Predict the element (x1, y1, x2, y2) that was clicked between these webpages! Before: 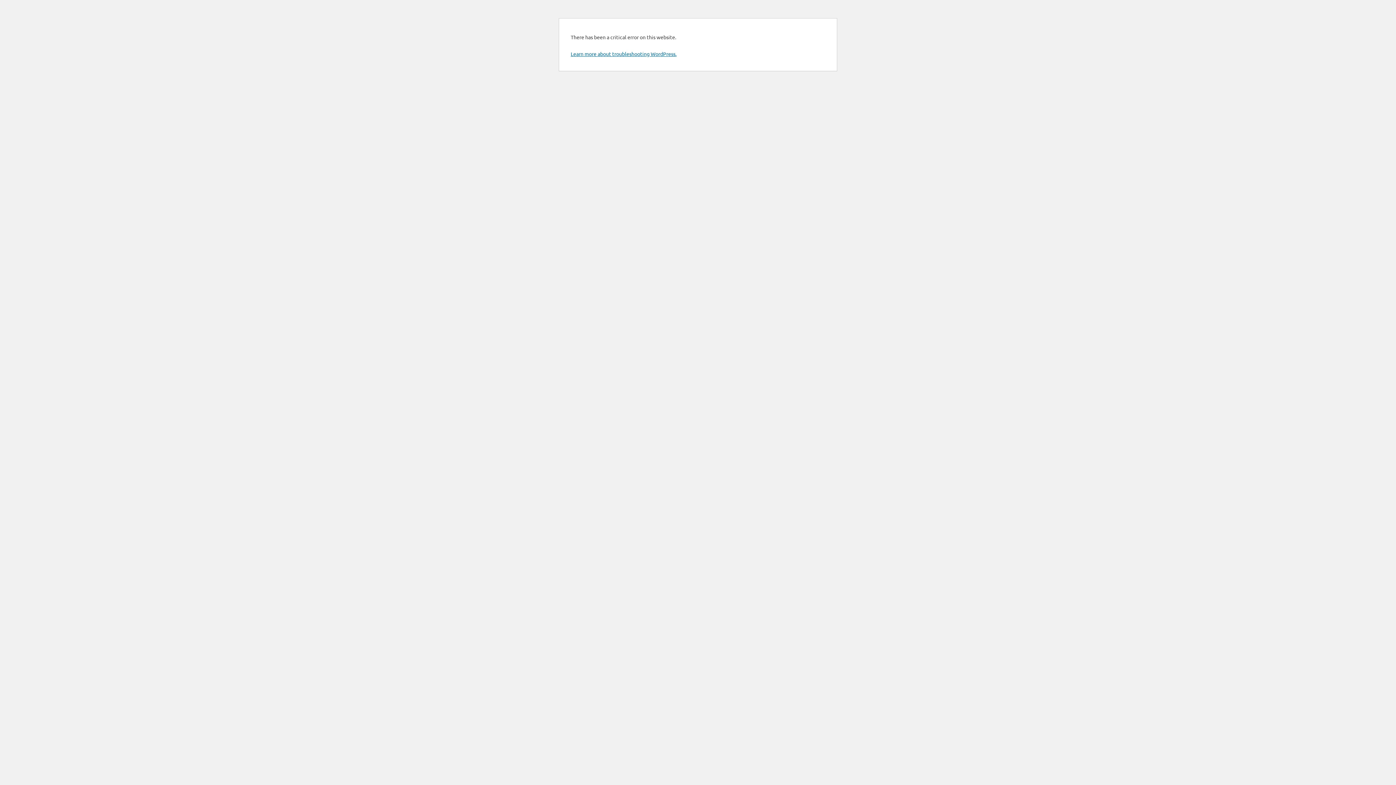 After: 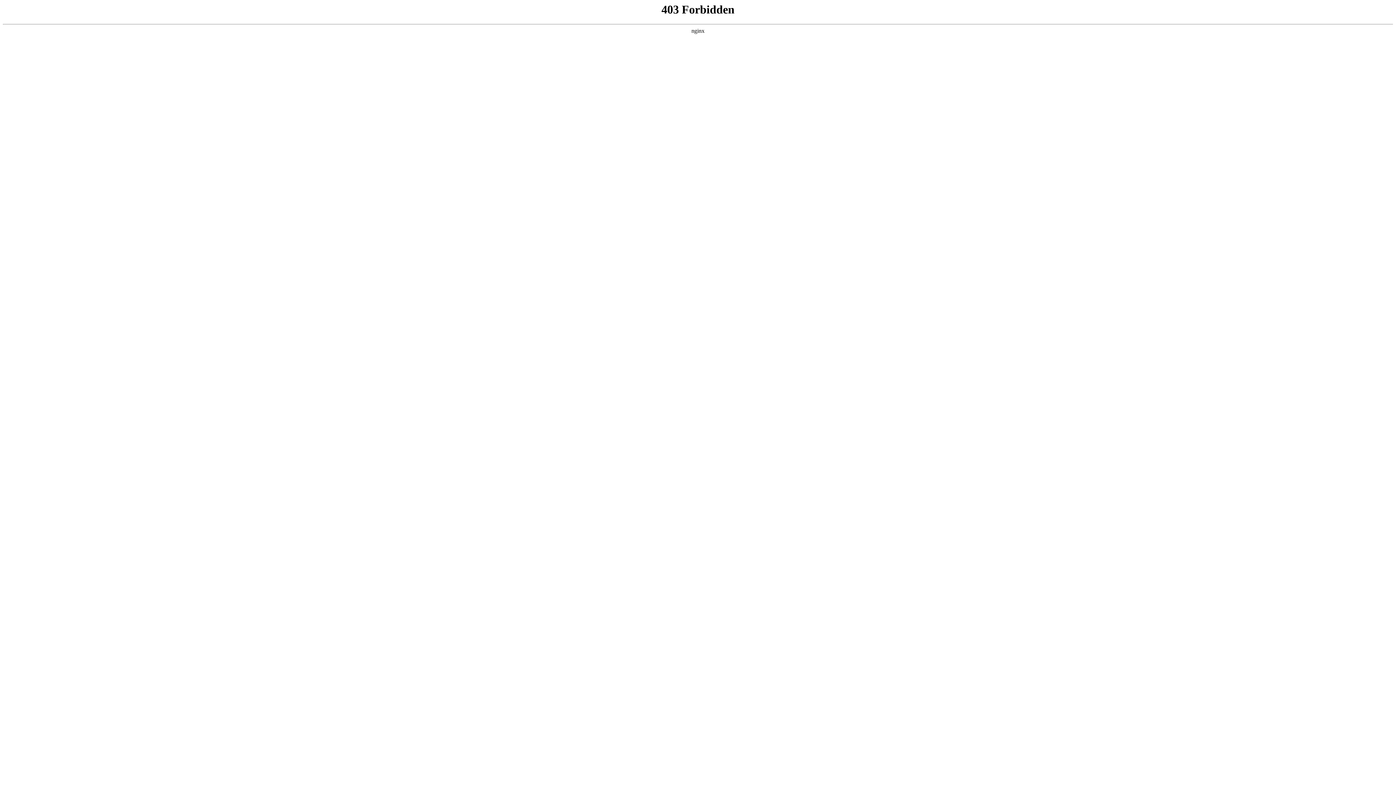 Action: label: Learn more about troubleshooting WordPress. bbox: (570, 50, 676, 57)